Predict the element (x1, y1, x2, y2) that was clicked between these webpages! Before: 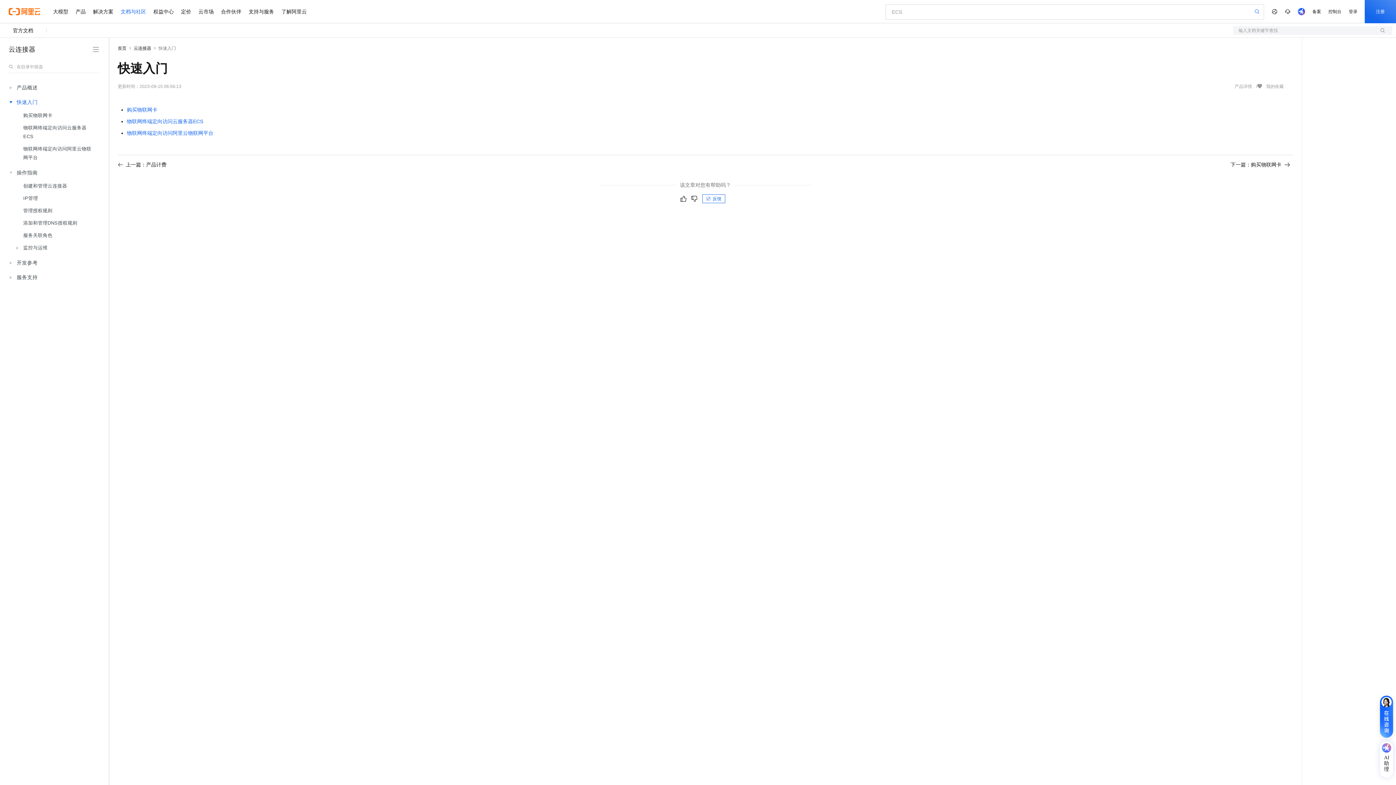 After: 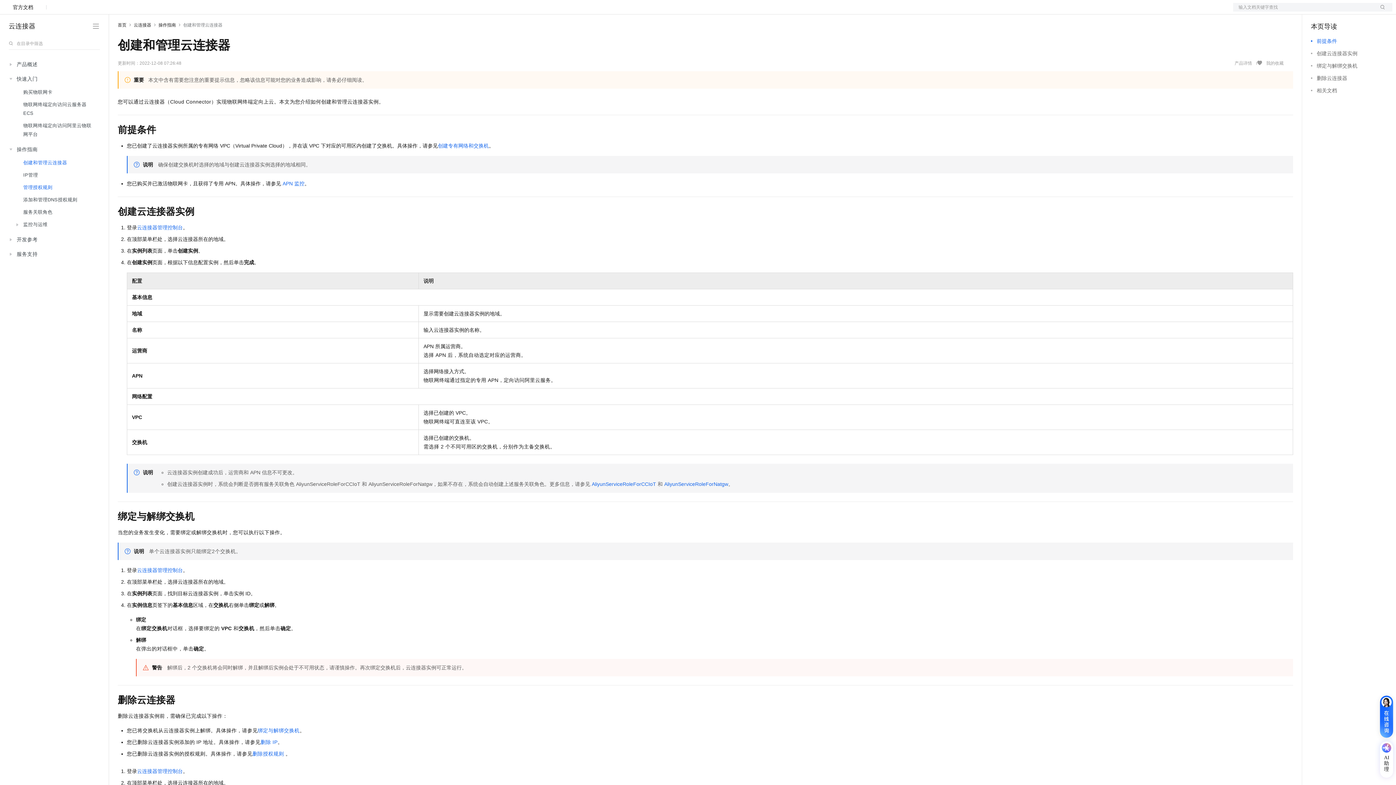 Action: label: 创建和管理云连接器 bbox: (13, 180, 98, 192)